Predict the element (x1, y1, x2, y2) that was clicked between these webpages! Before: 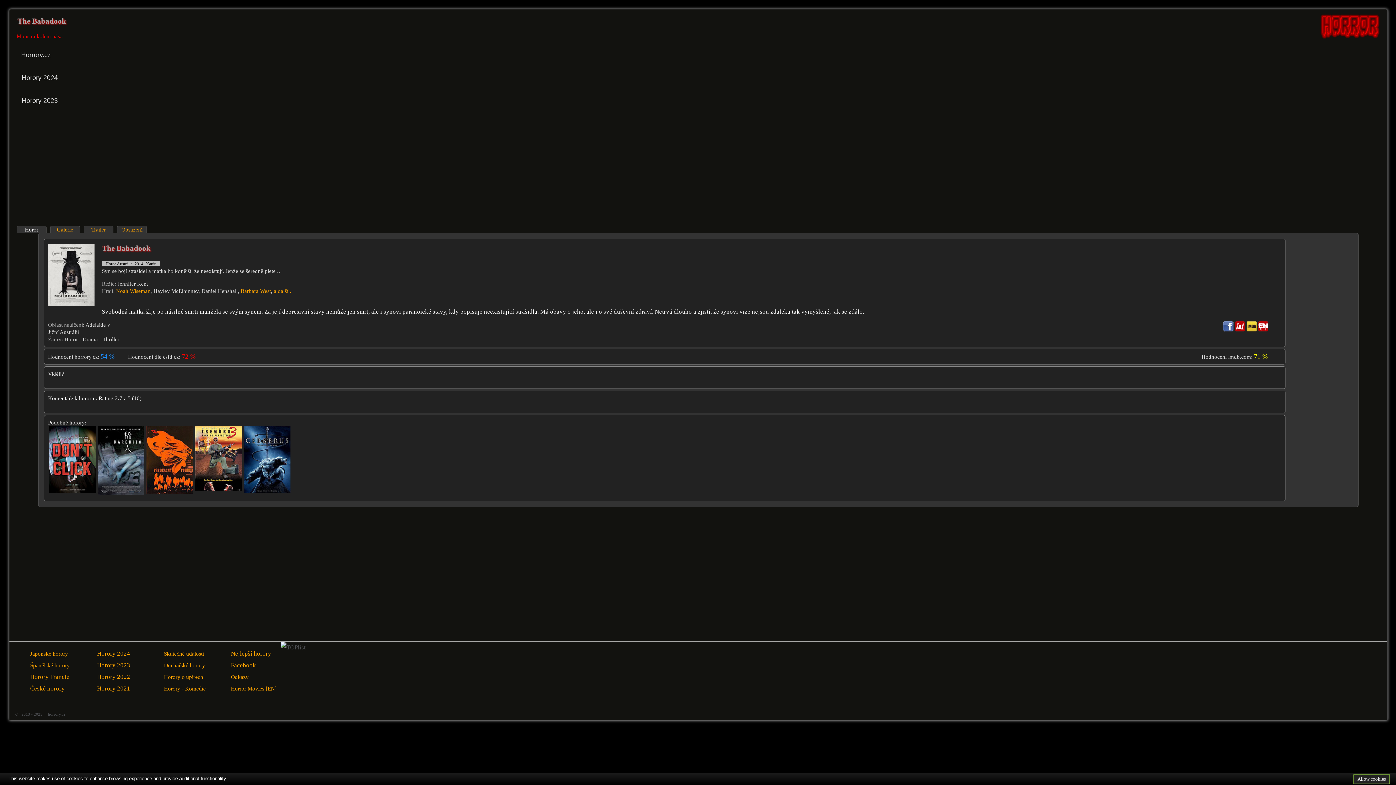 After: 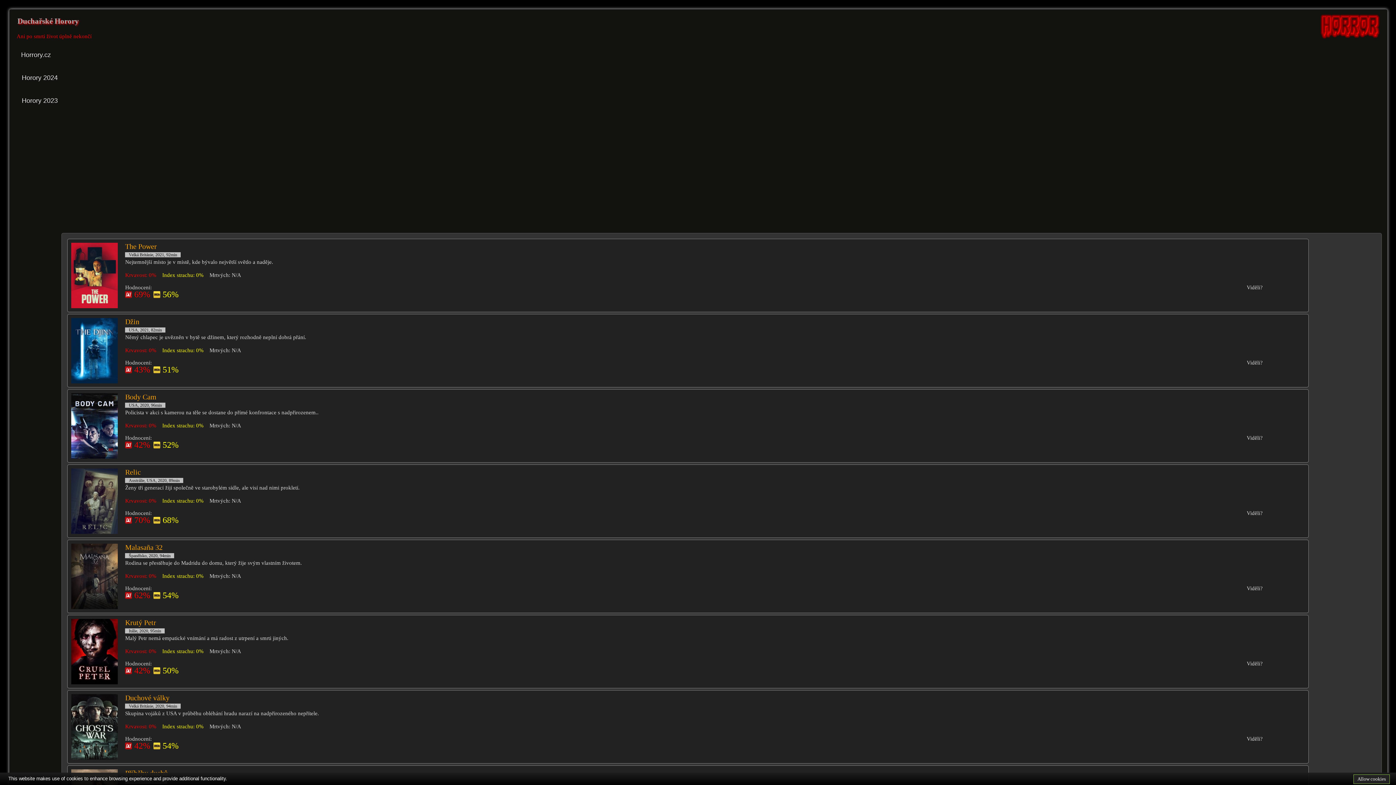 Action: bbox: (164, 662, 205, 668) label: Duchařské horory